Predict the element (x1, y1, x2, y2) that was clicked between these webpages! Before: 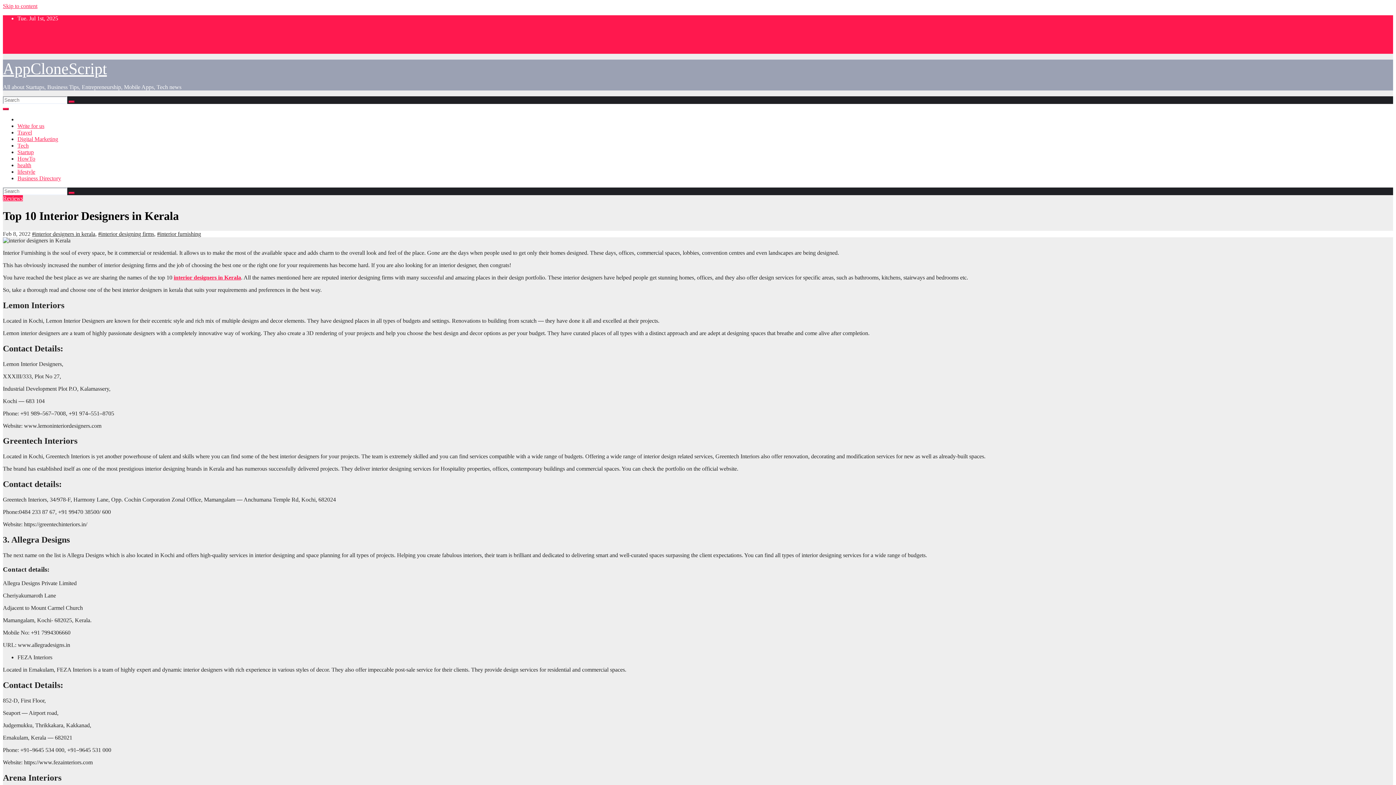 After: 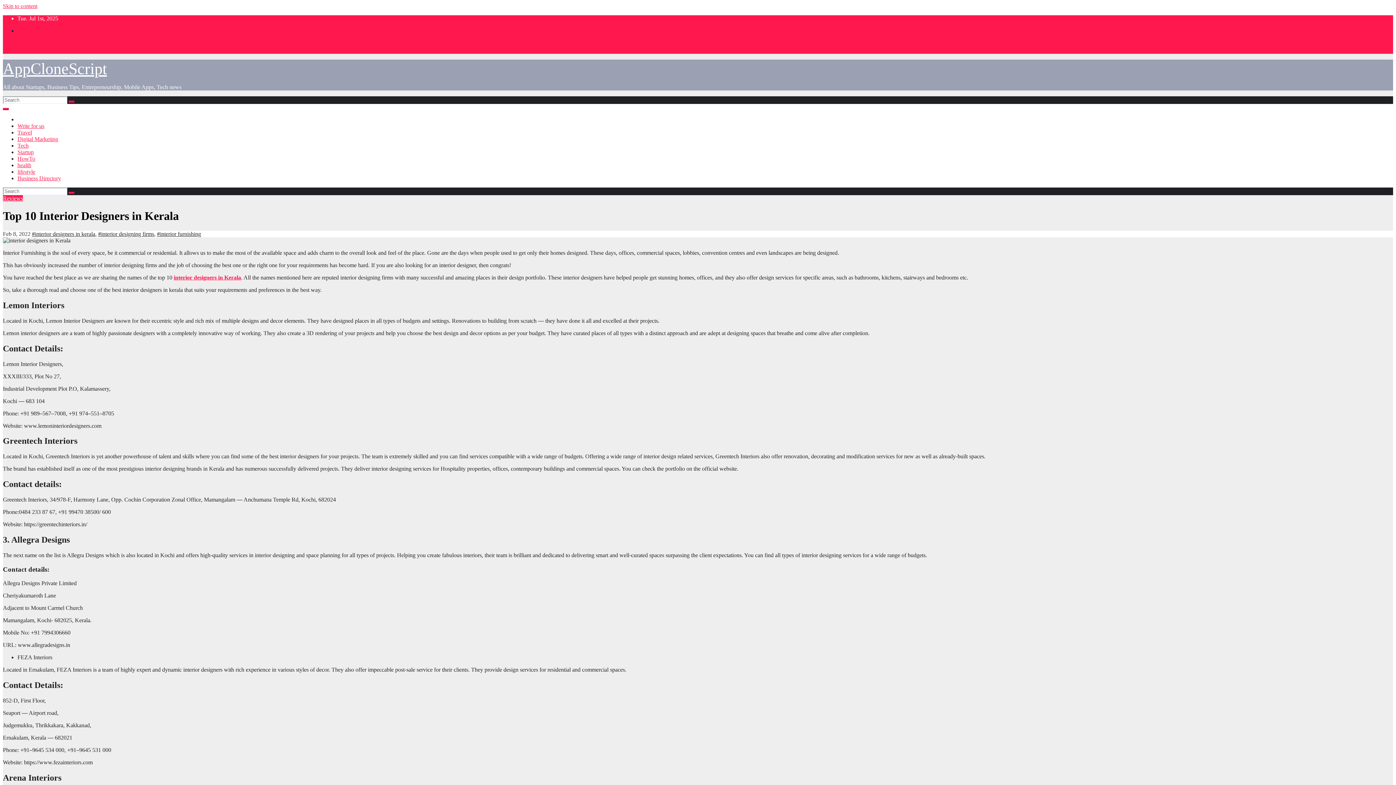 Action: bbox: (17, 27, 1393, 34)